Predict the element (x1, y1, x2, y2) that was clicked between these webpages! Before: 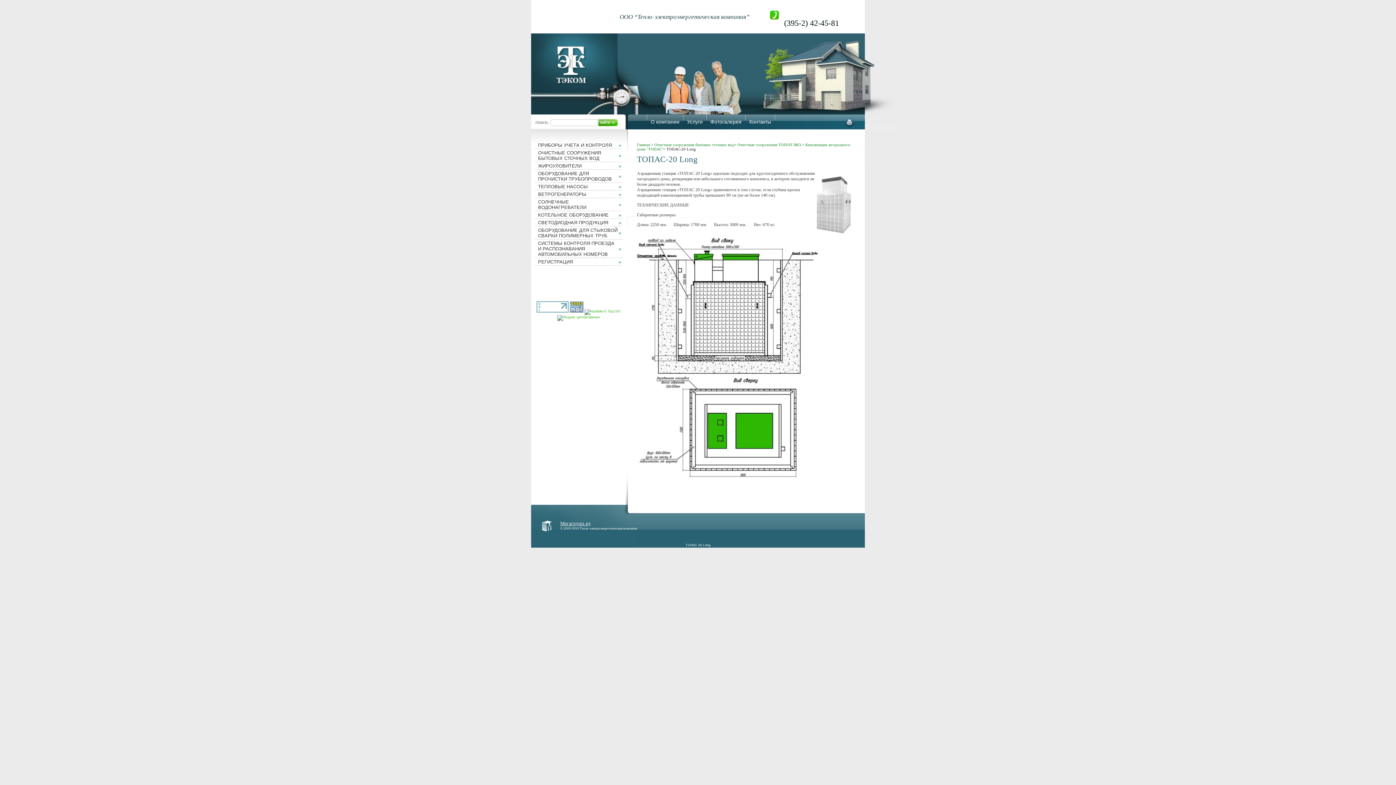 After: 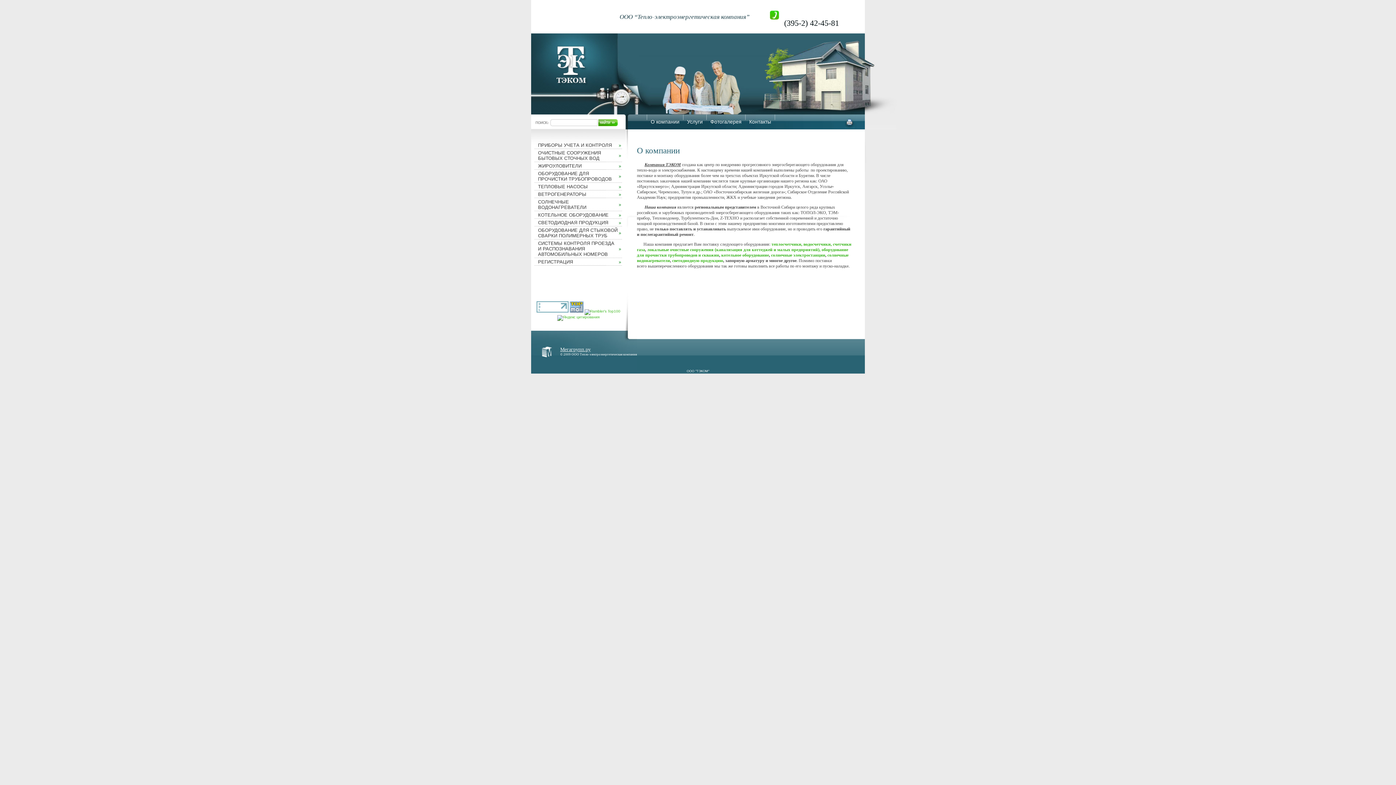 Action: bbox: (637, 142, 650, 146) label: Главная